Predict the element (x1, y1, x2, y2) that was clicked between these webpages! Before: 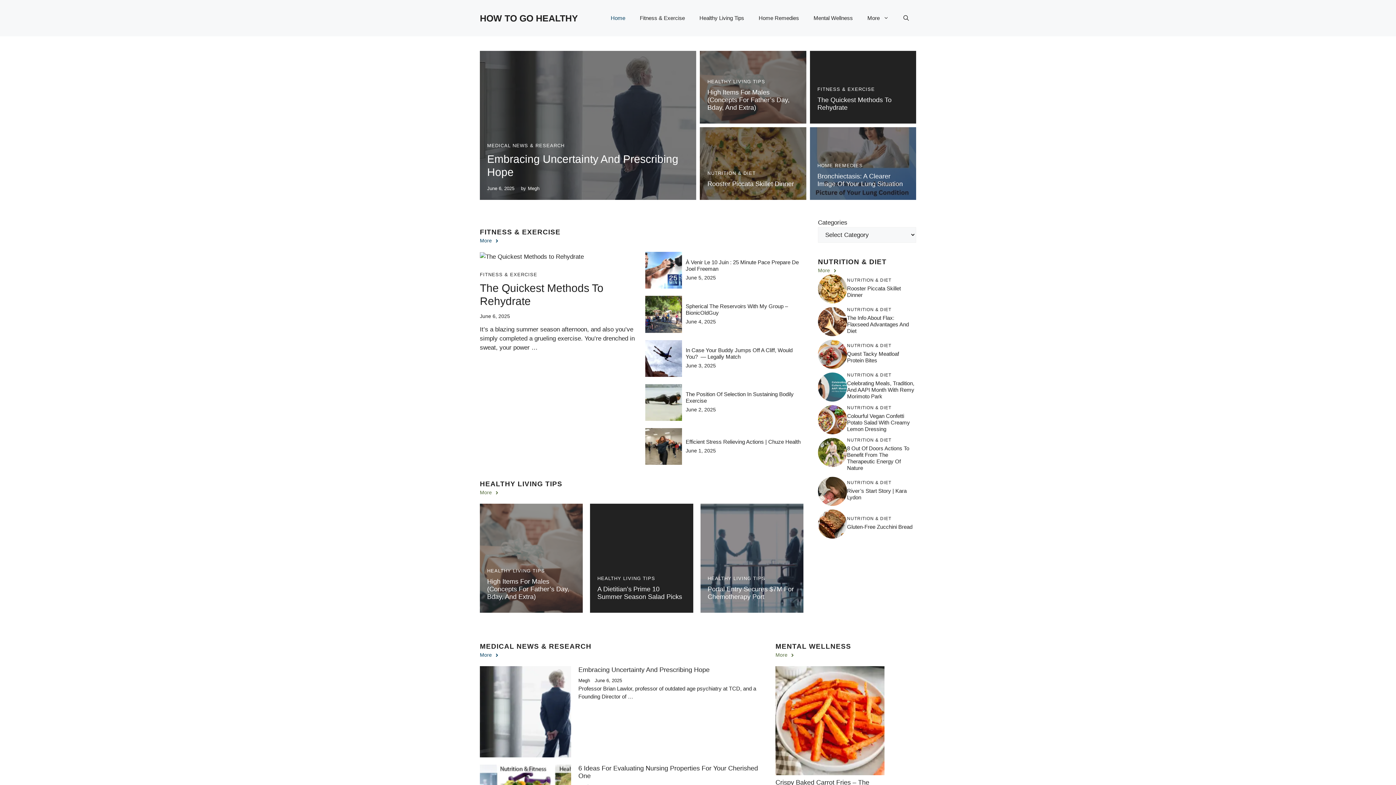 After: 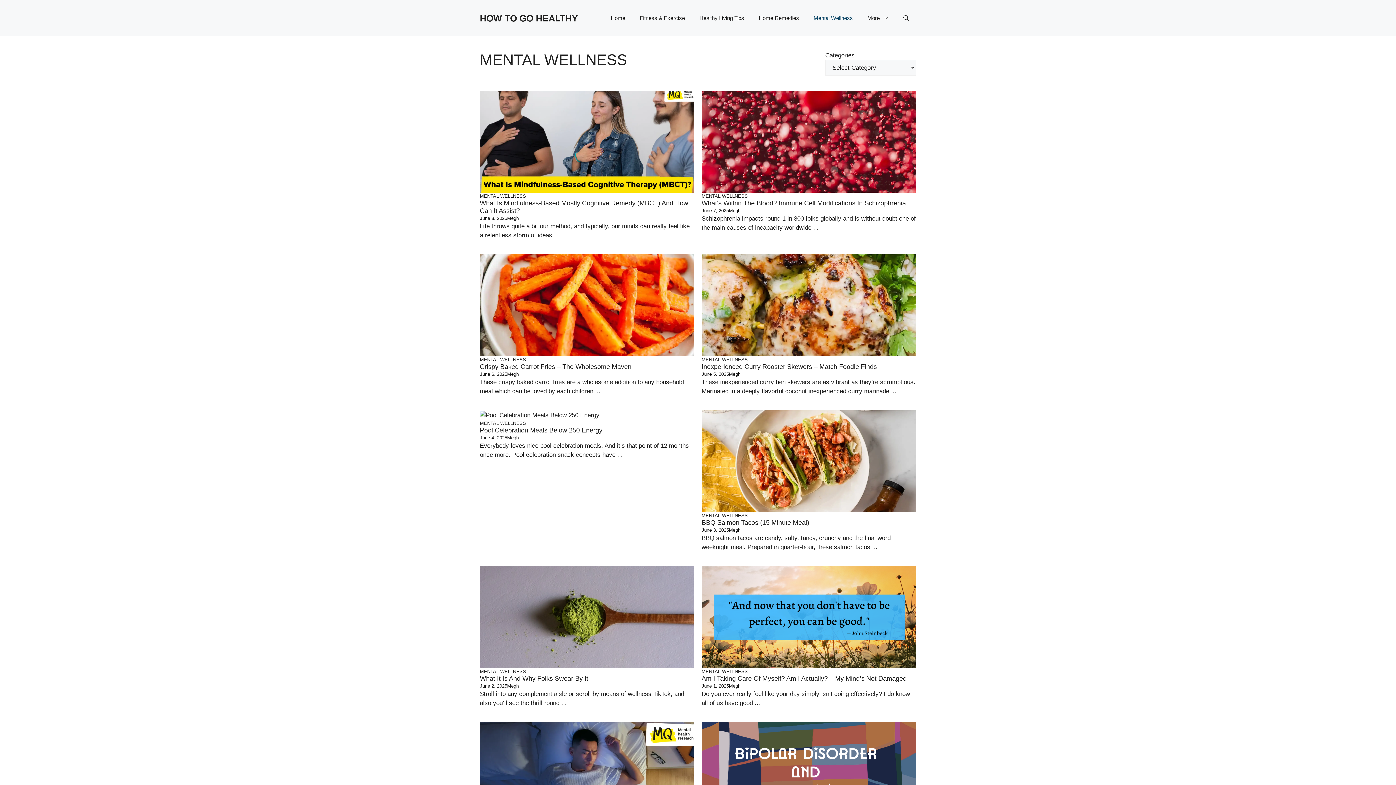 Action: label: Mental Wellness bbox: (806, 7, 860, 29)